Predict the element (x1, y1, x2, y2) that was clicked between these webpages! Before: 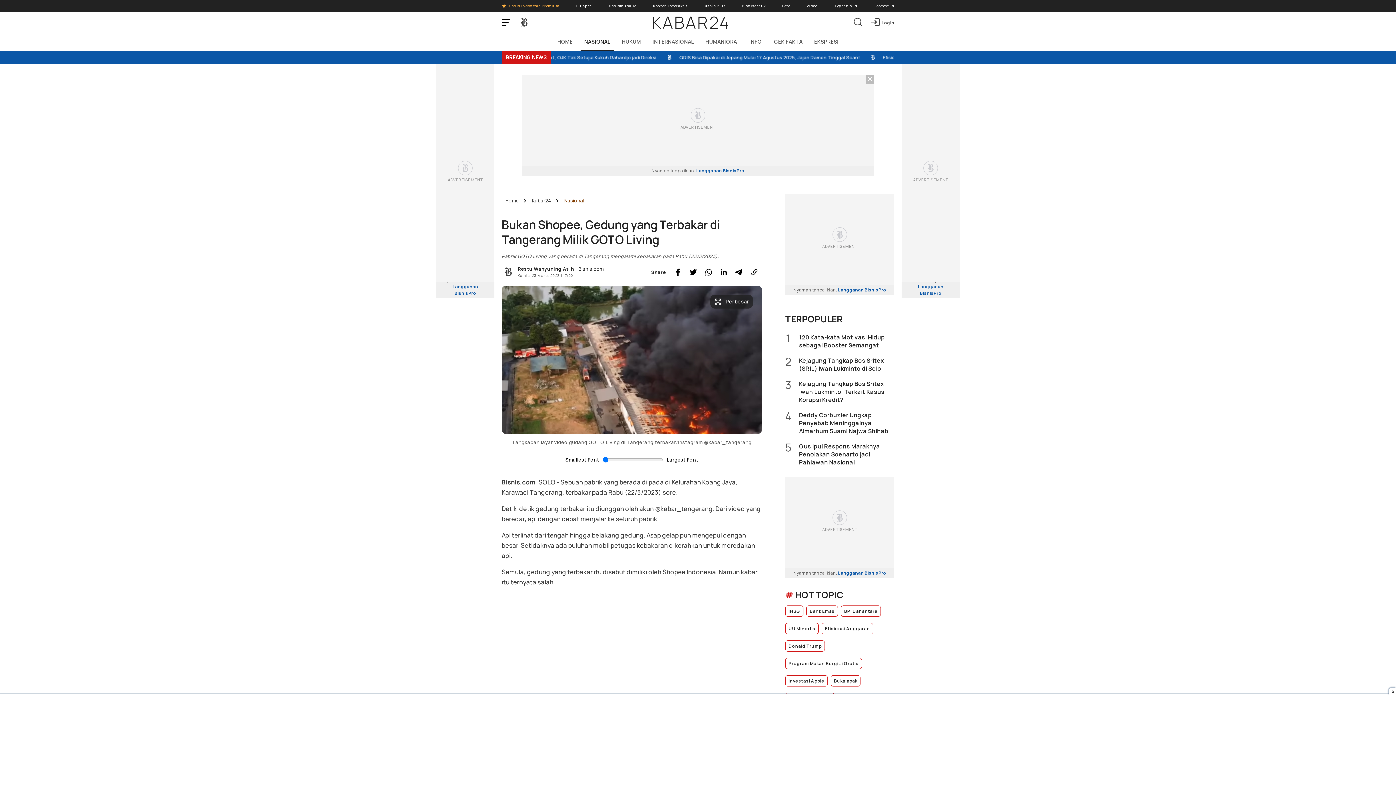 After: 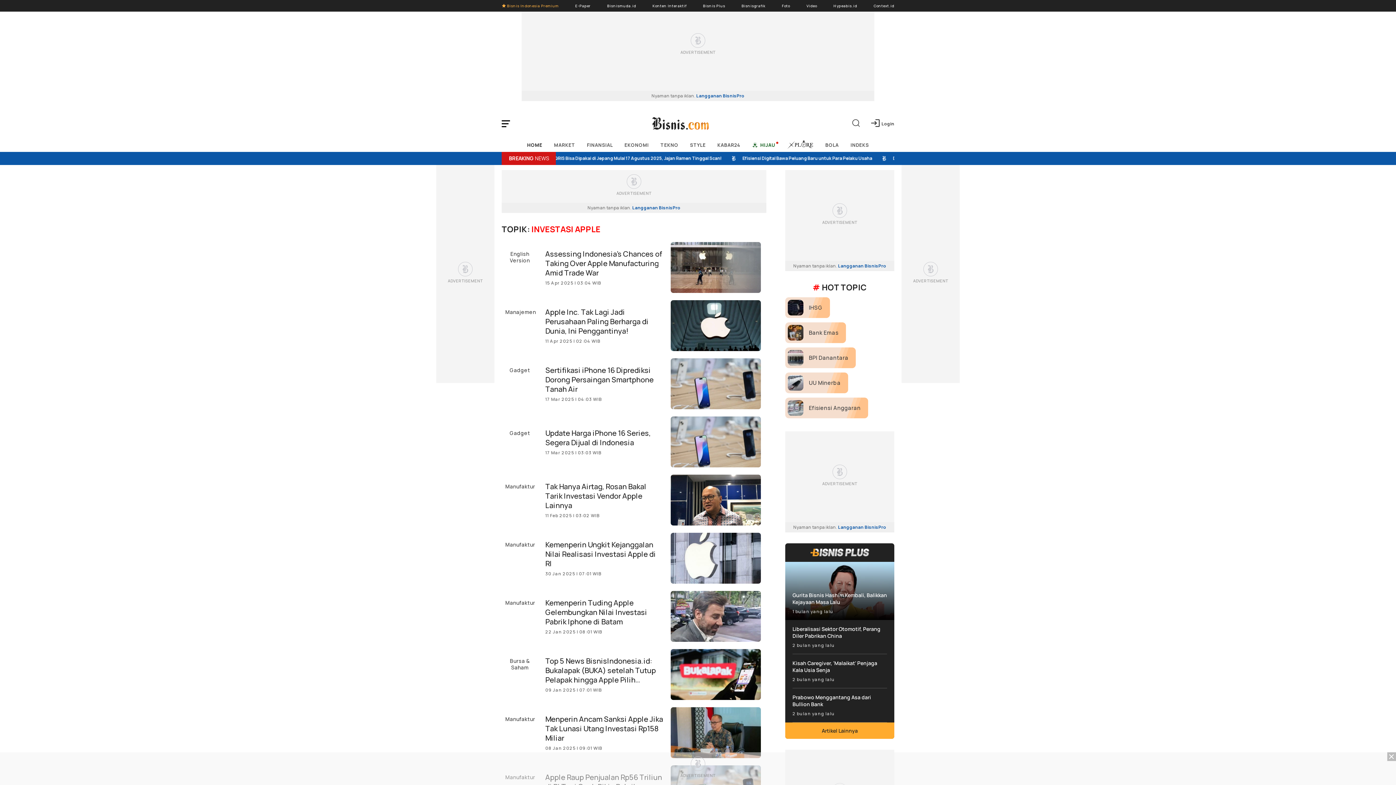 Action: bbox: (785, 675, 828, 686) label: Investasi Apple